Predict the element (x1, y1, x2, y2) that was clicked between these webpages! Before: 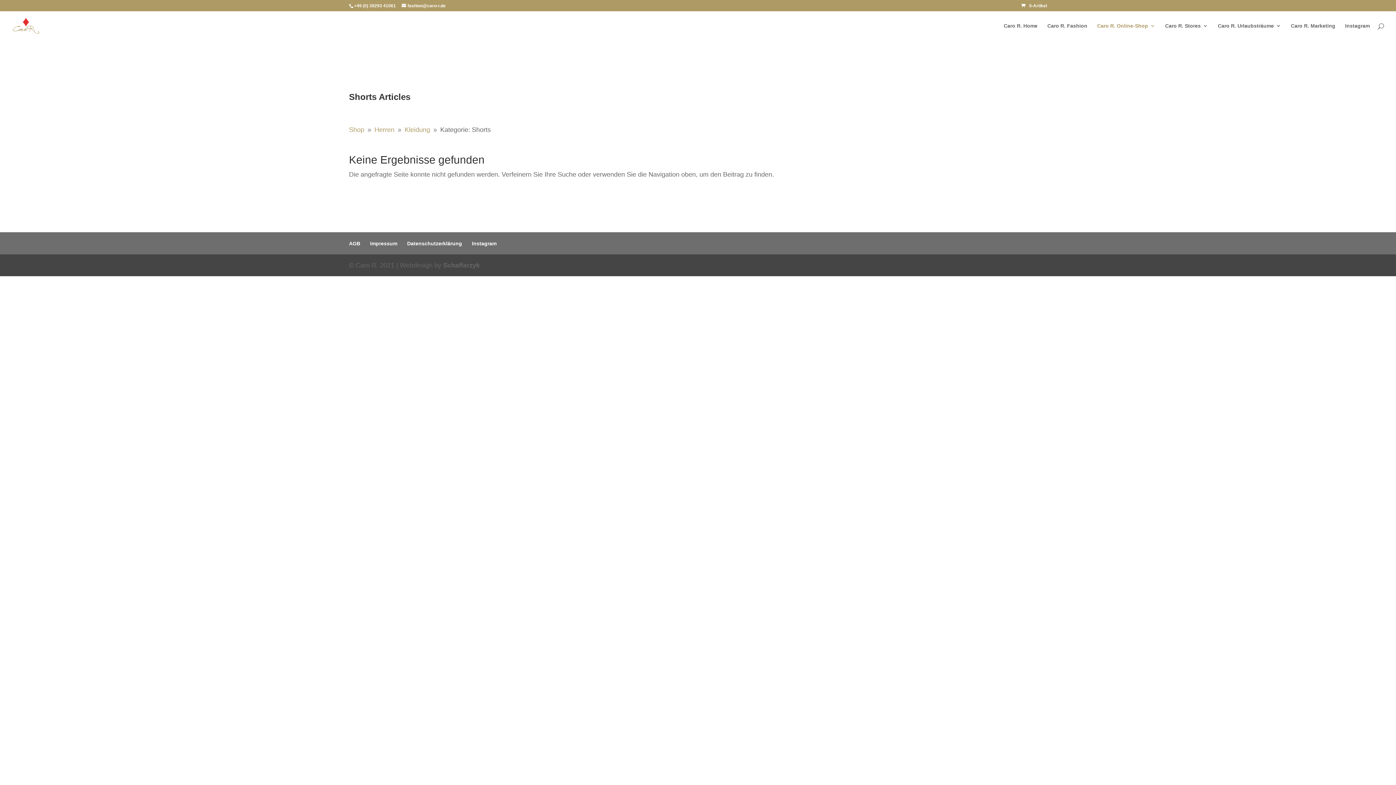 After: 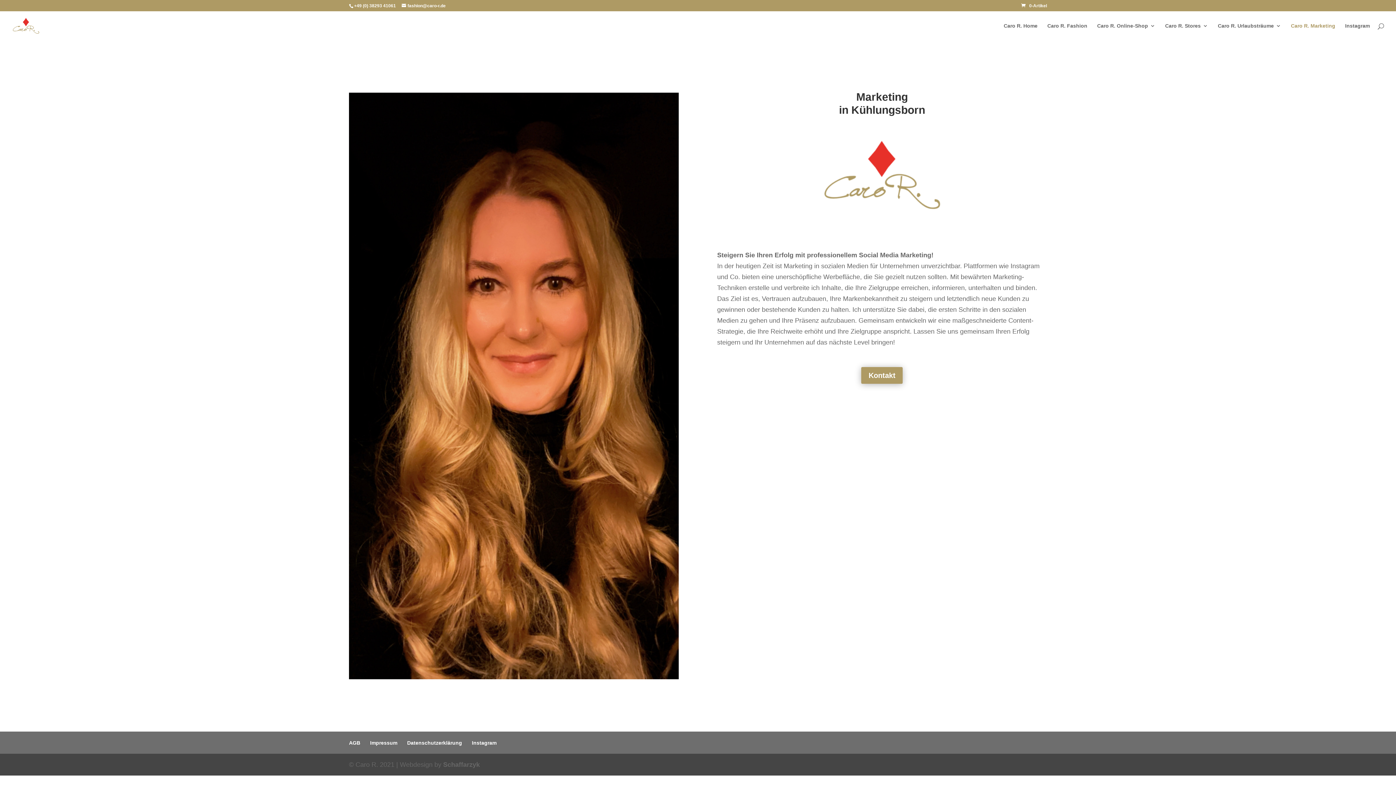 Action: bbox: (1291, 23, 1335, 40) label: Caro R. Marketing